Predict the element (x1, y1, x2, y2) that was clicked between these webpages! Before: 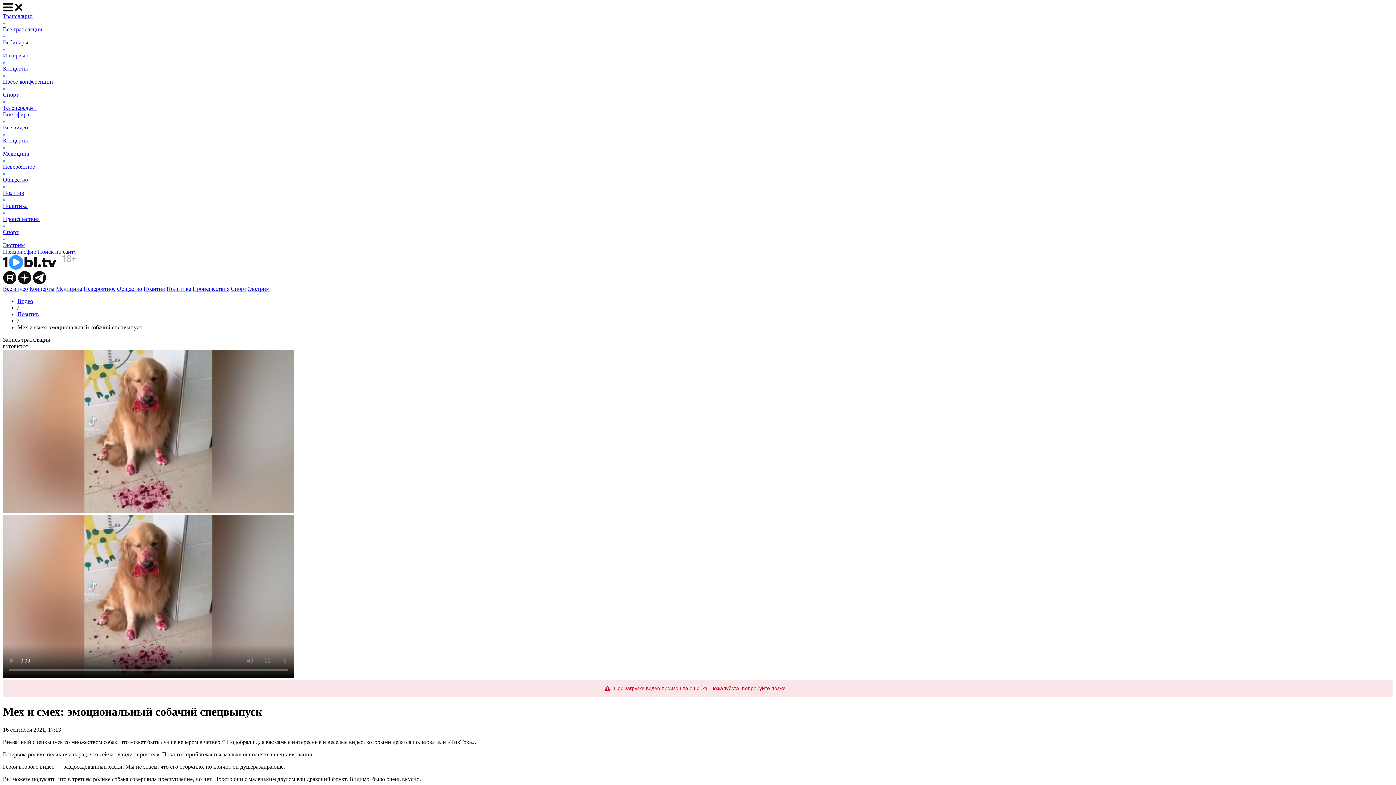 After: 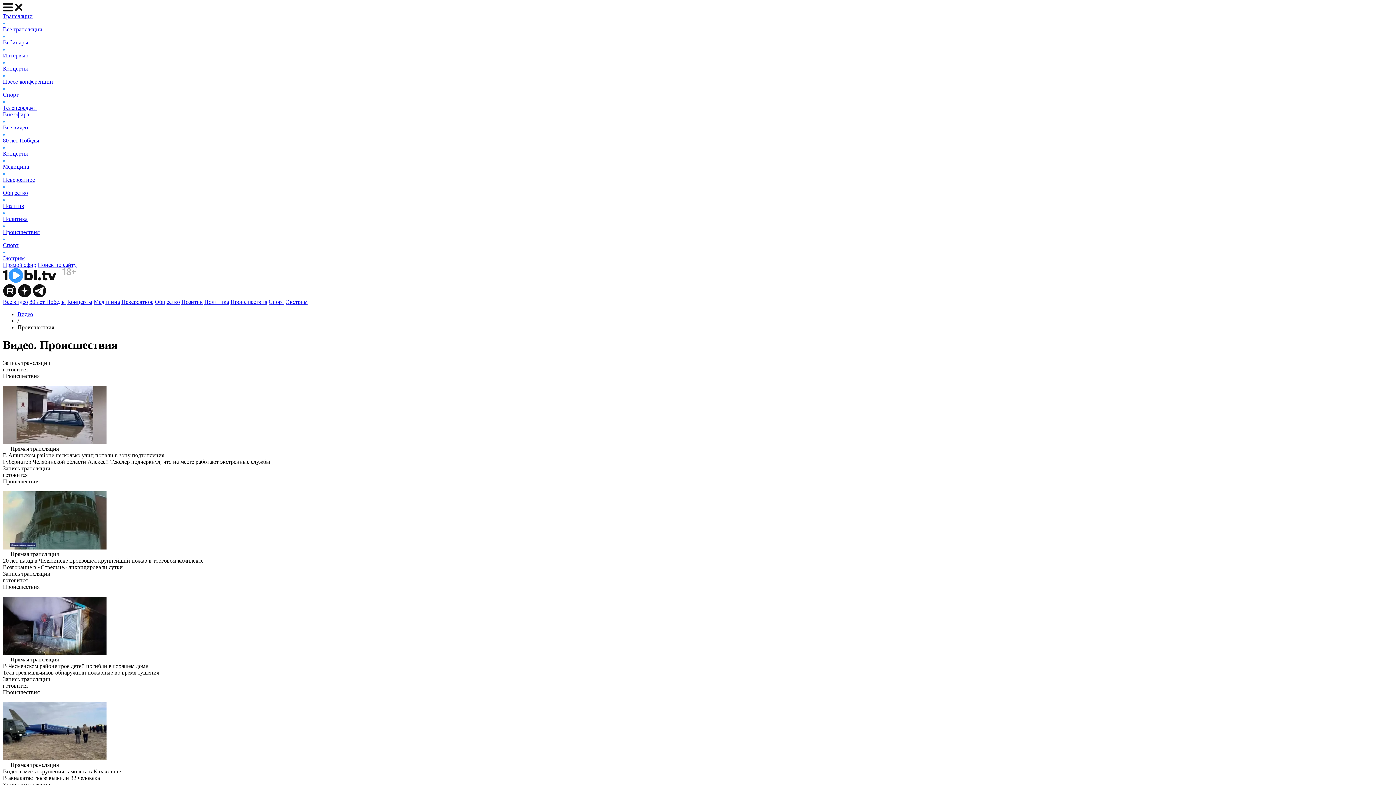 Action: label: Происшествия bbox: (192, 285, 229, 292)